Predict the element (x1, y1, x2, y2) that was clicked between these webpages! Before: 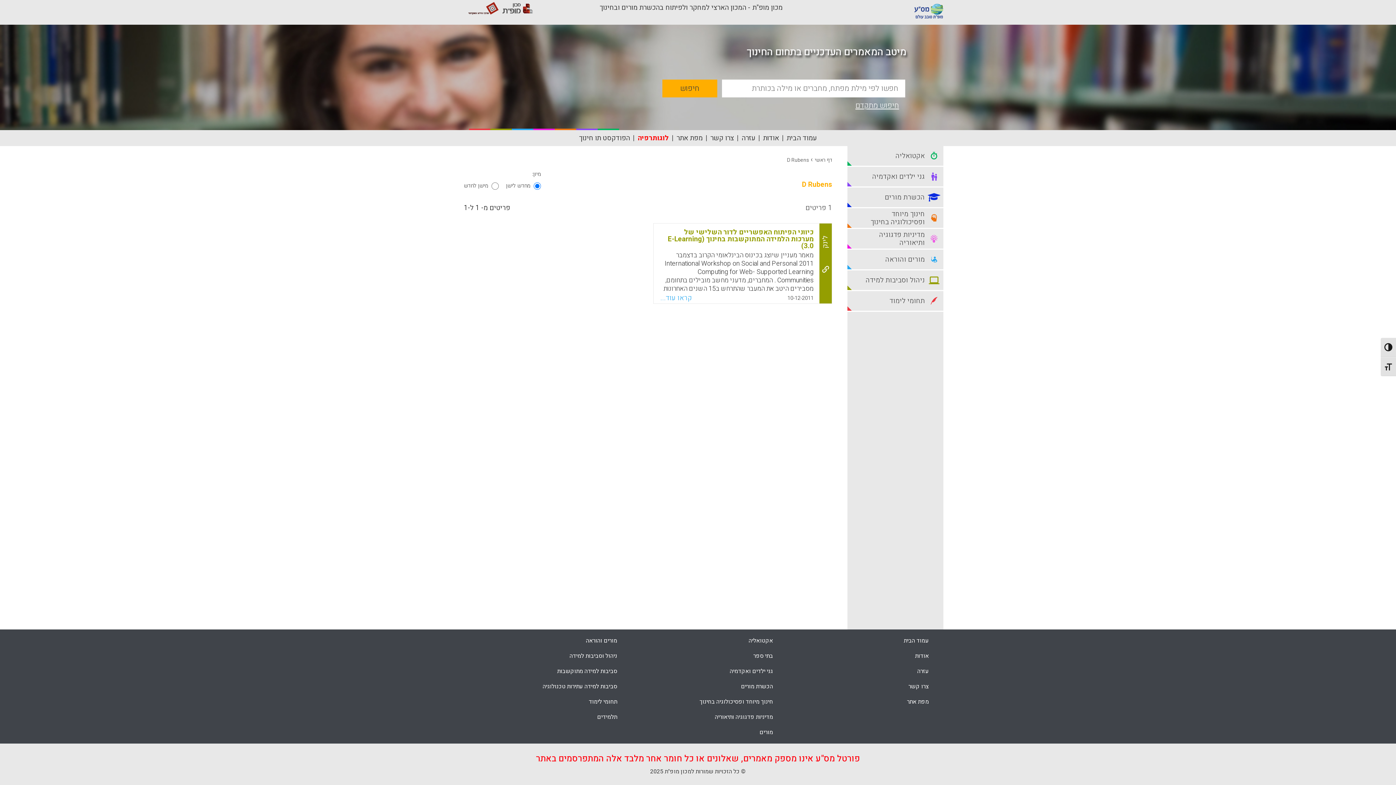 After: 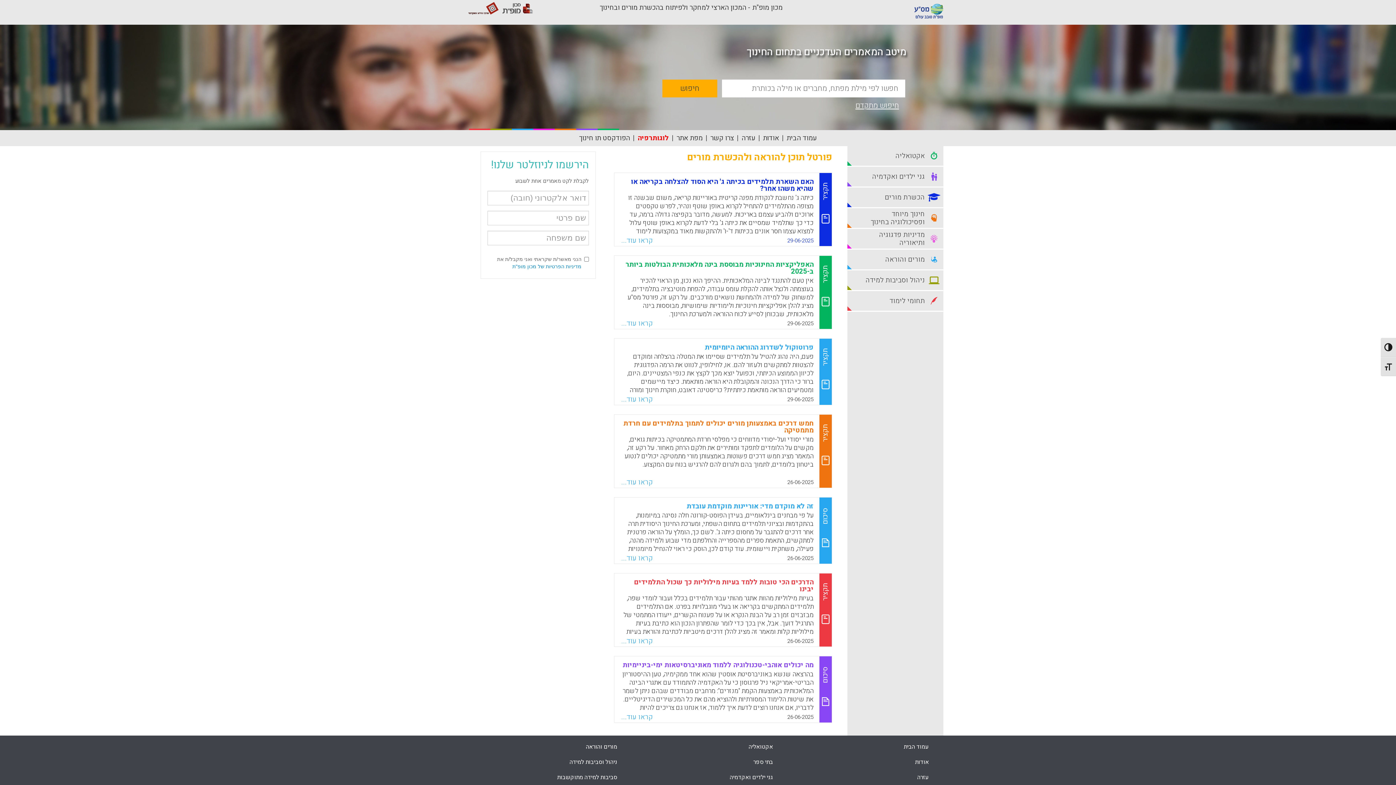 Action: label: D Rubens bbox: (787, 156, 809, 164)